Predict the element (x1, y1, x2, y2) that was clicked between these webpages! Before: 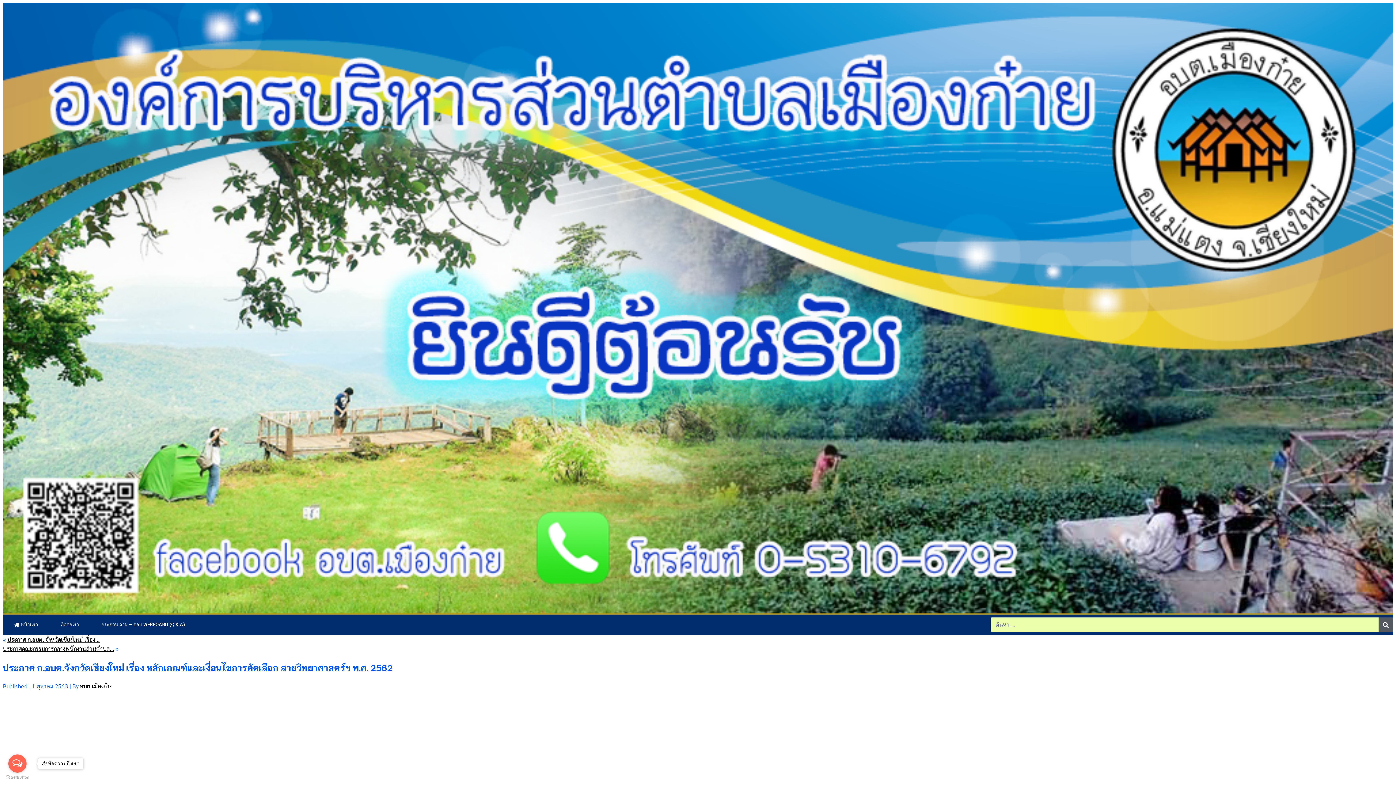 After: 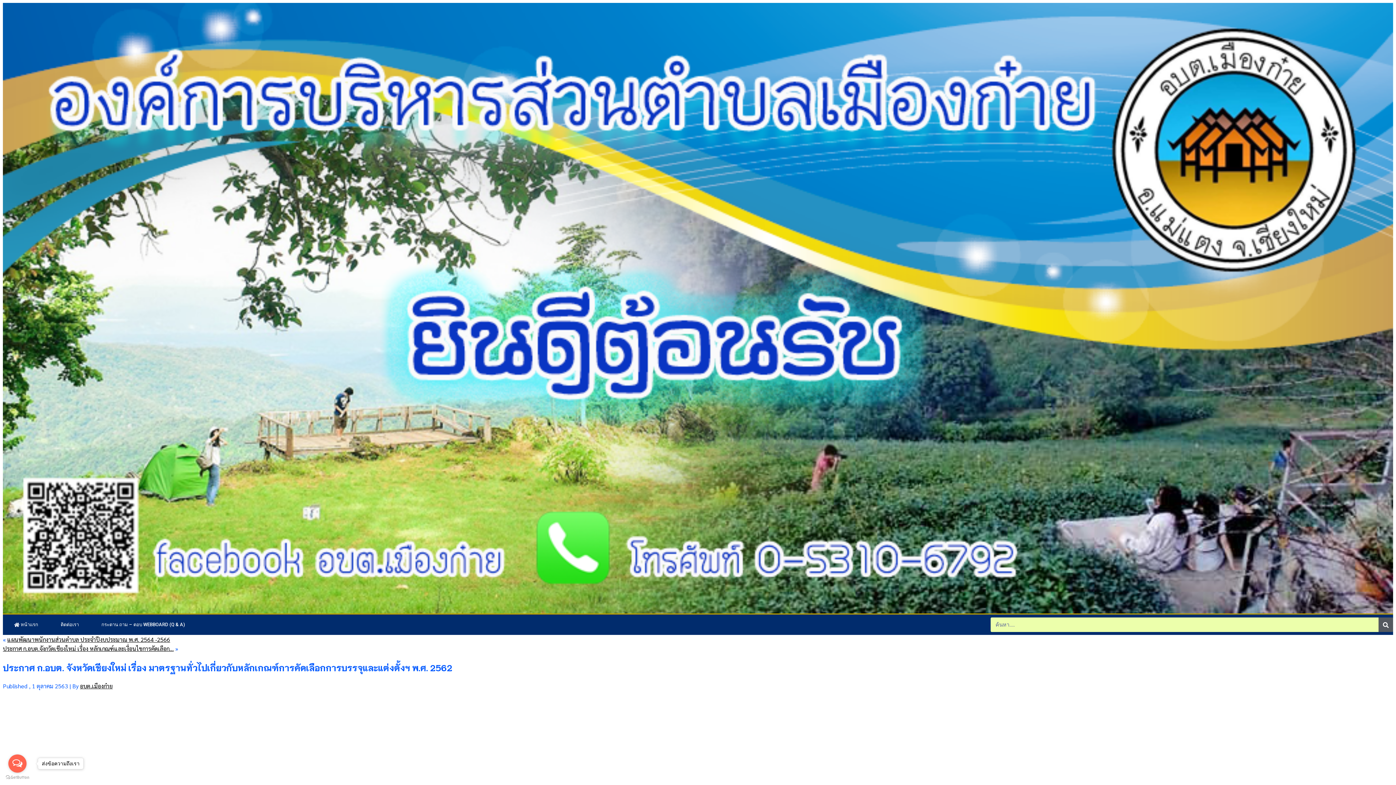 Action: label: ประกาศ ก.อบต. จังหวัดเชียงใหม่ เรื่อง… bbox: (7, 636, 99, 643)